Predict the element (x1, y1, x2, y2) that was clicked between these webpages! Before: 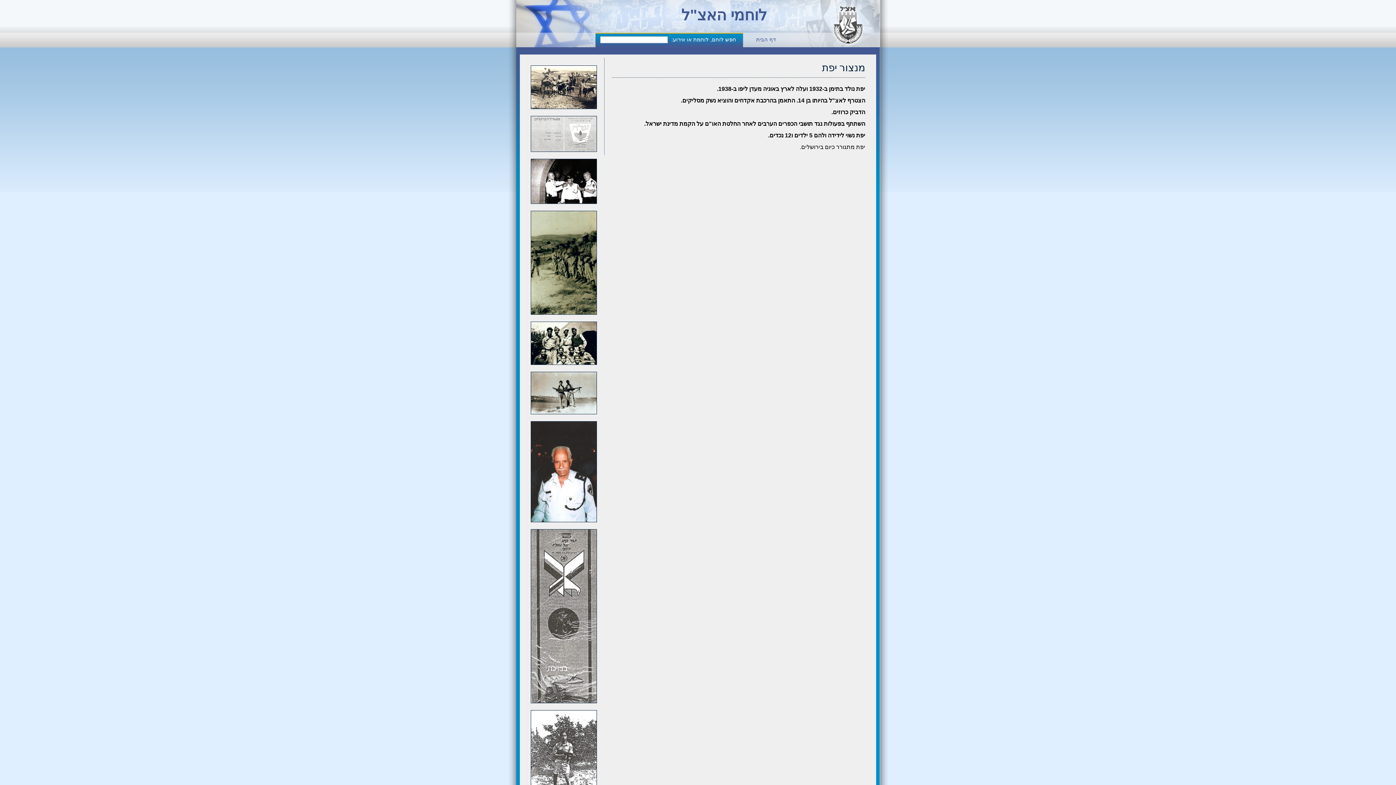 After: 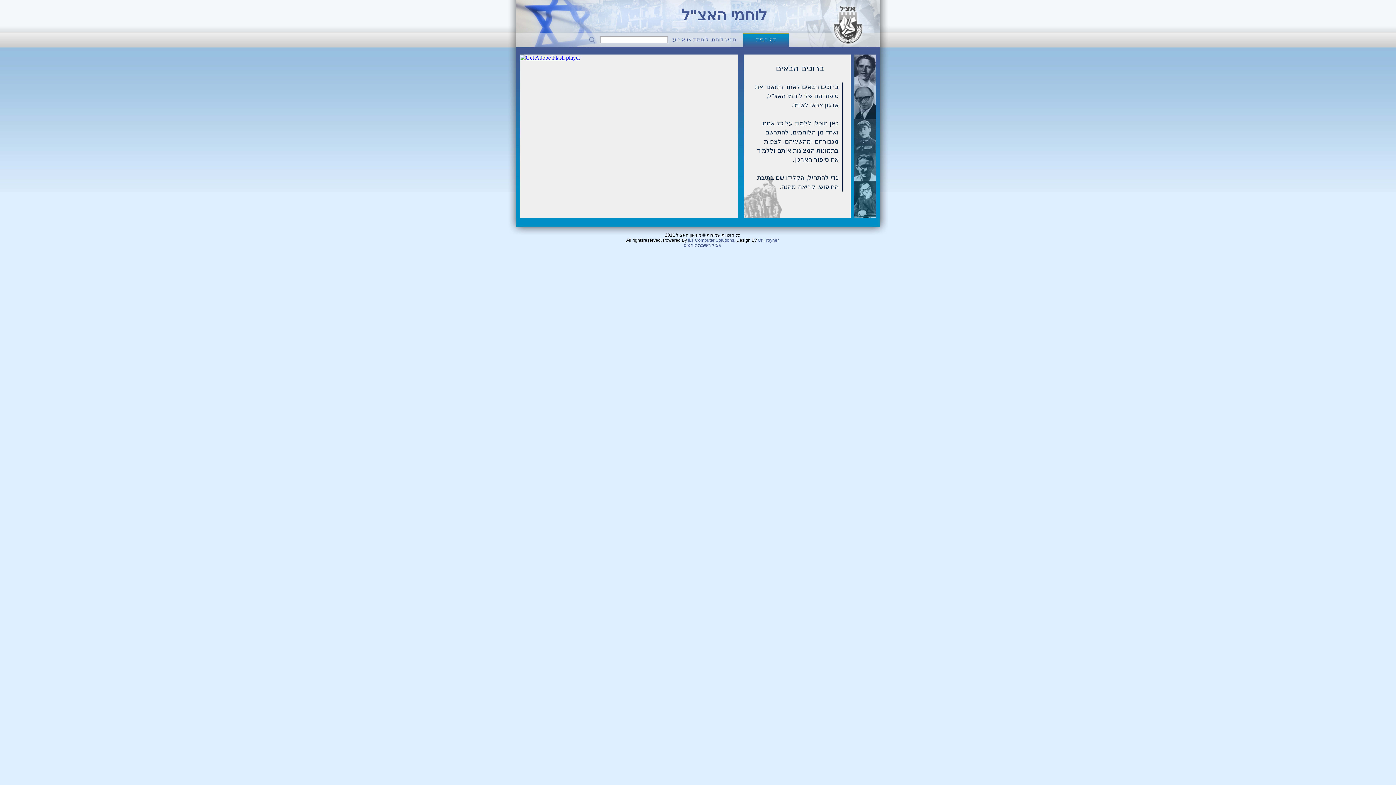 Action: bbox: (756, 36, 776, 42) label: דף הבית